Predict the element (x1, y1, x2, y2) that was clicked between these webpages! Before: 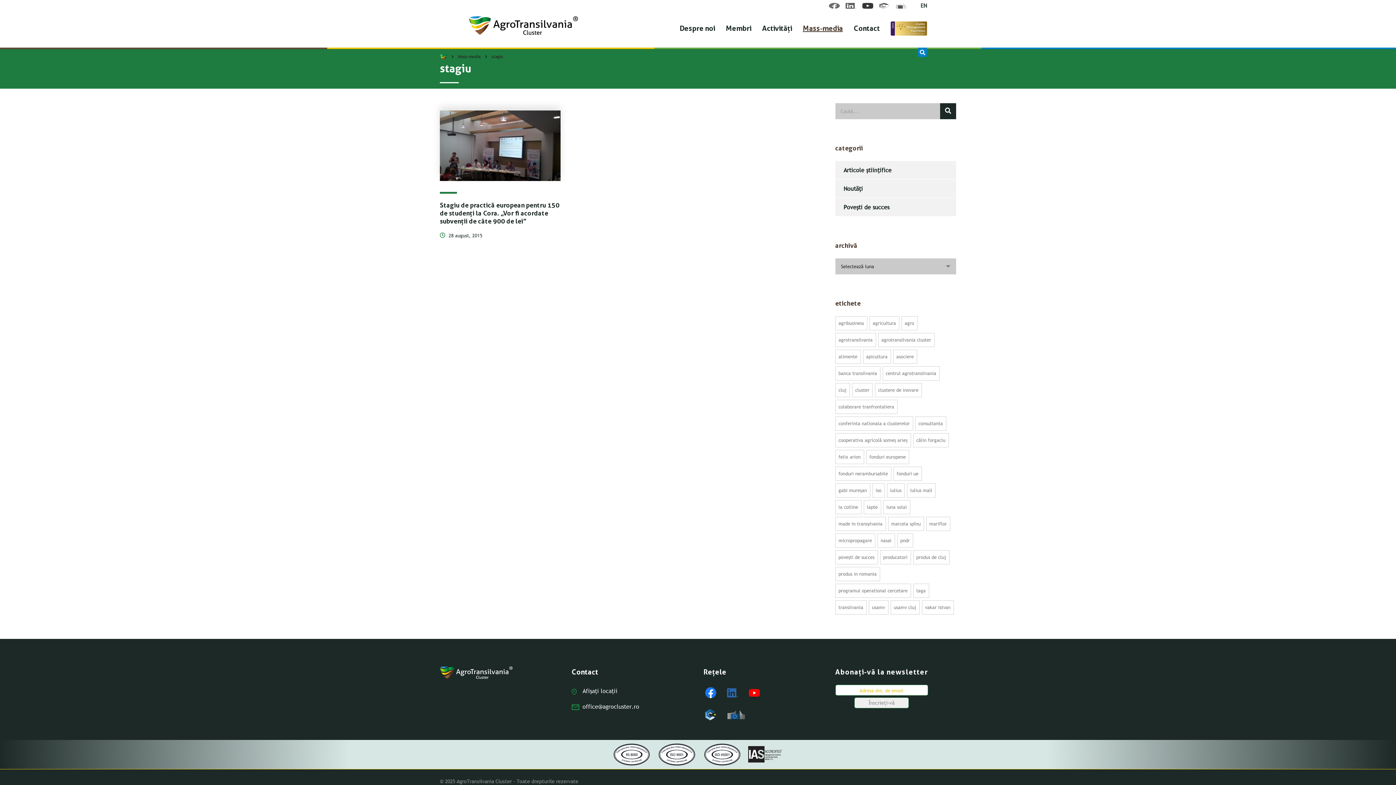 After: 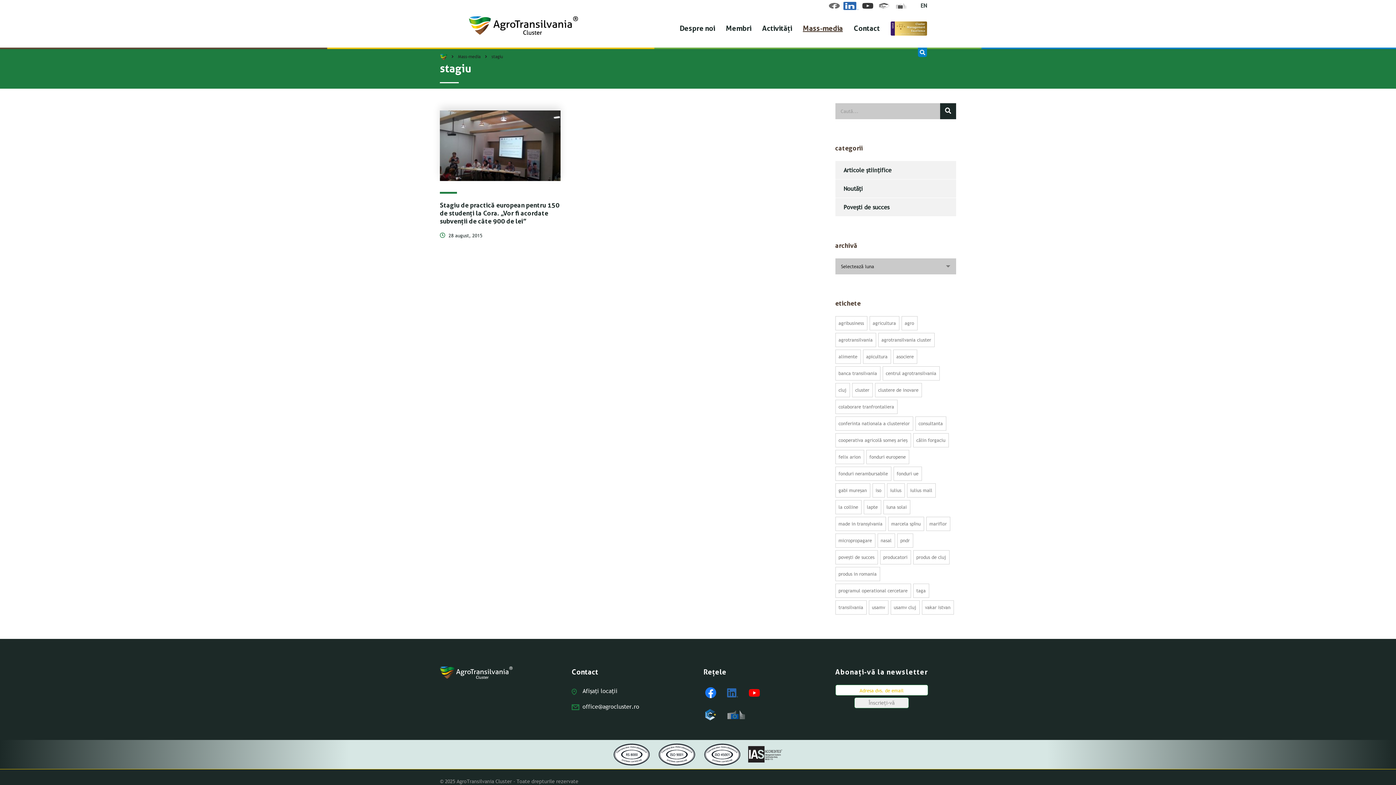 Action: bbox: (845, 2, 856, 8)